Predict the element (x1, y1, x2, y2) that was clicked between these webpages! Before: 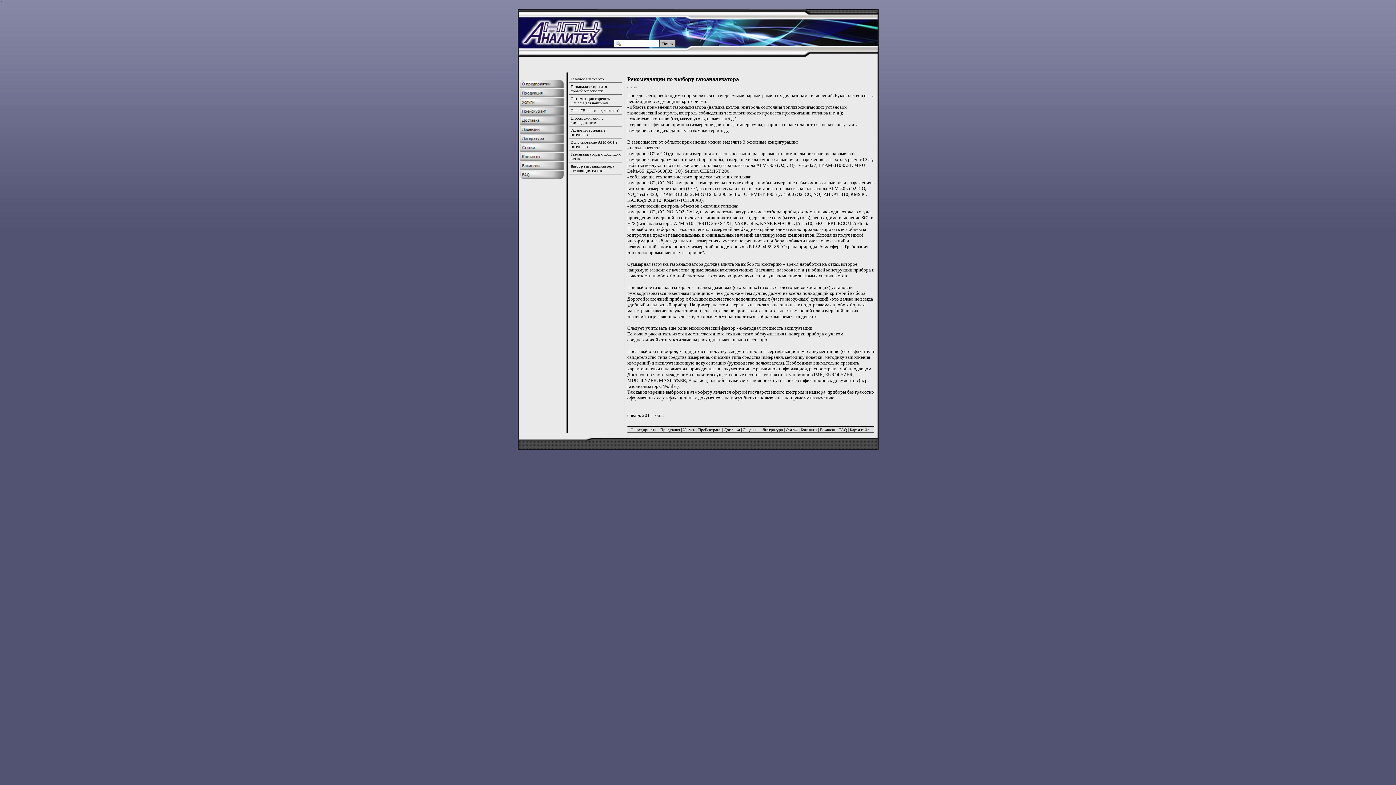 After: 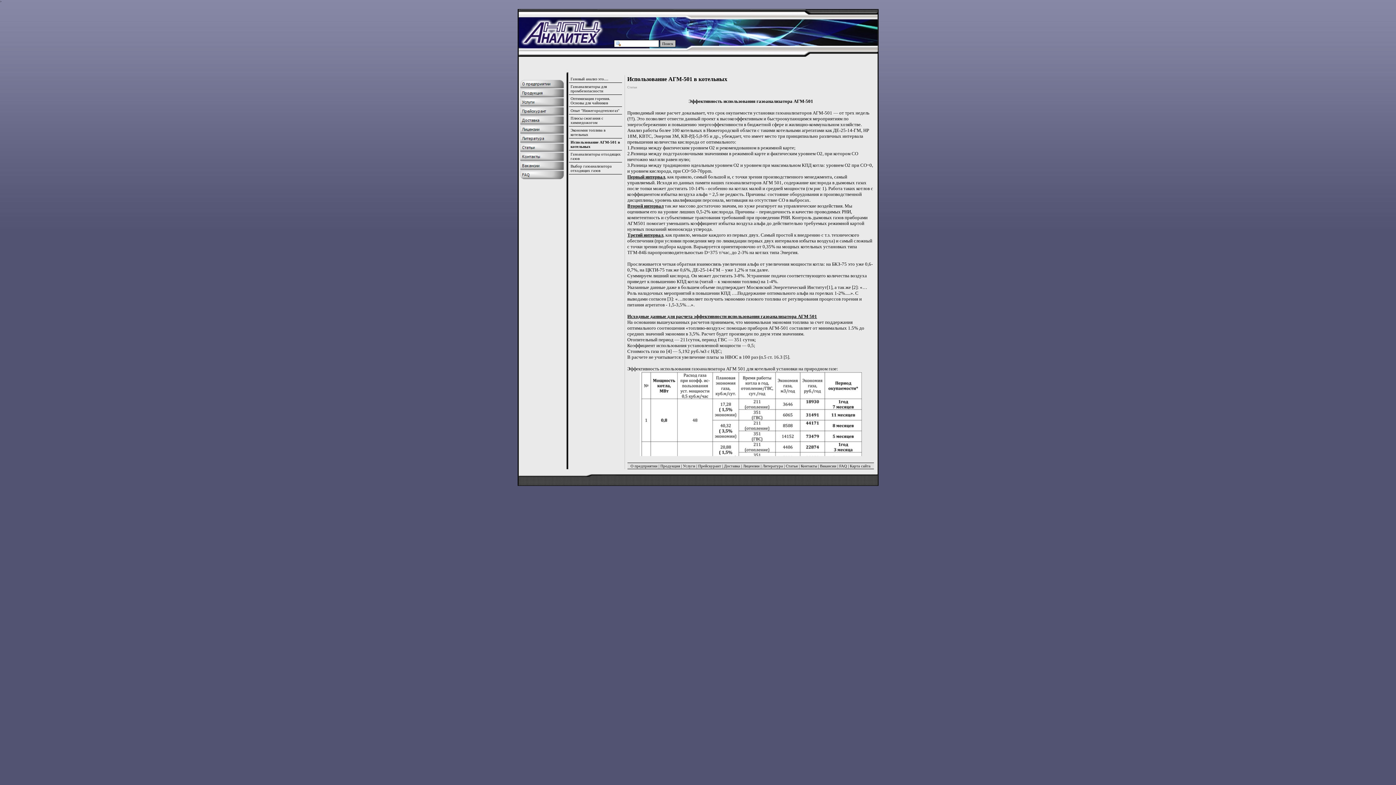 Action: bbox: (568, 138, 622, 150) label: Использование АГМ-501 в котельных